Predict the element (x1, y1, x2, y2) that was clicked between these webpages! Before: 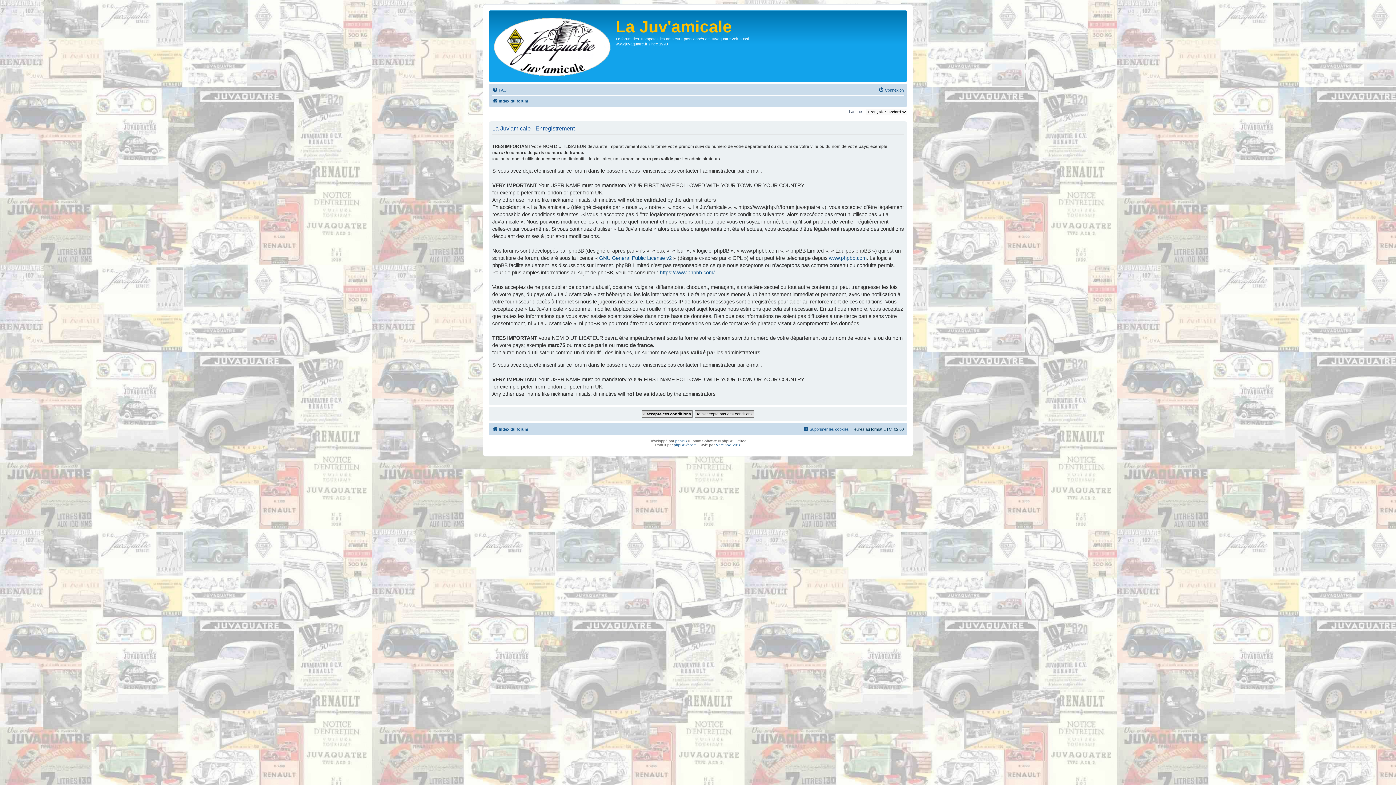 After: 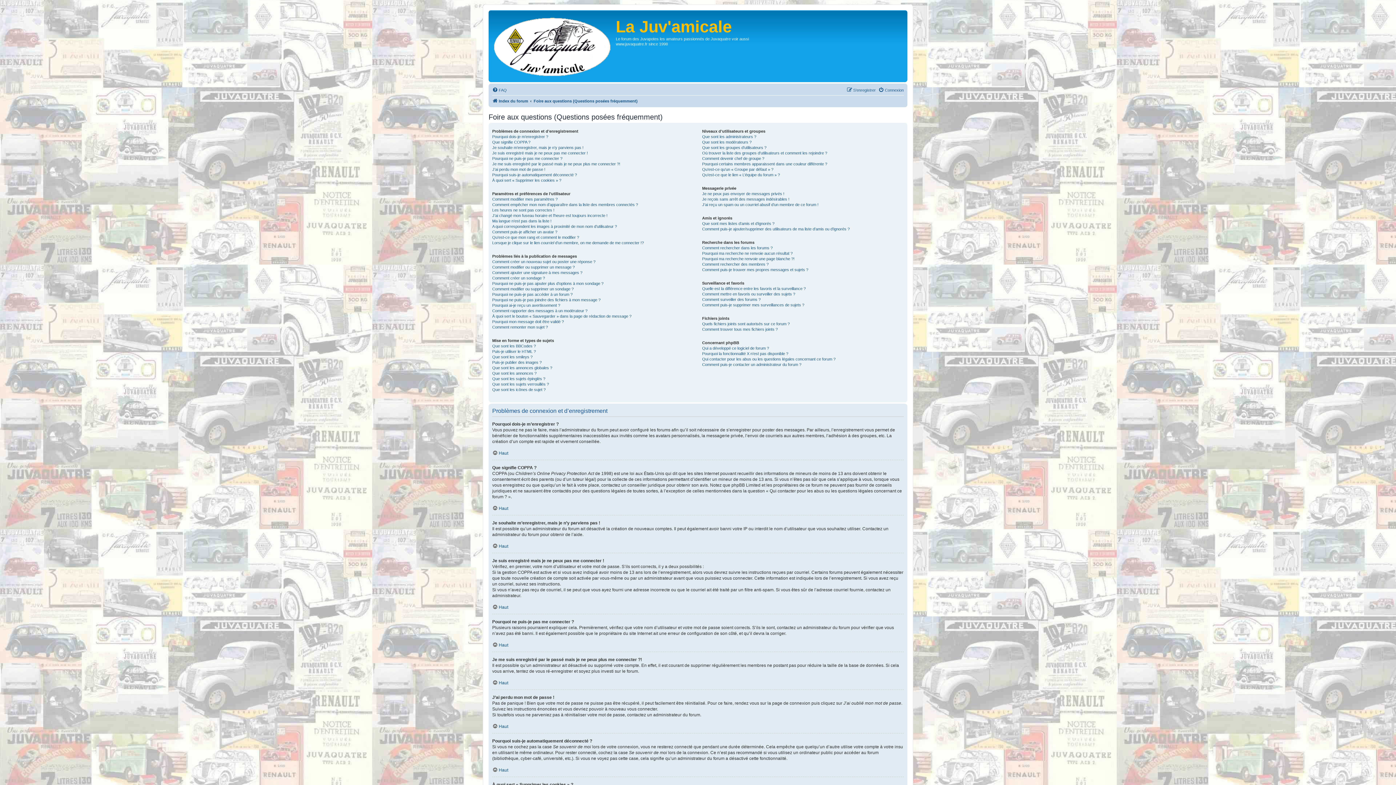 Action: bbox: (492, 85, 506, 94) label: FAQ